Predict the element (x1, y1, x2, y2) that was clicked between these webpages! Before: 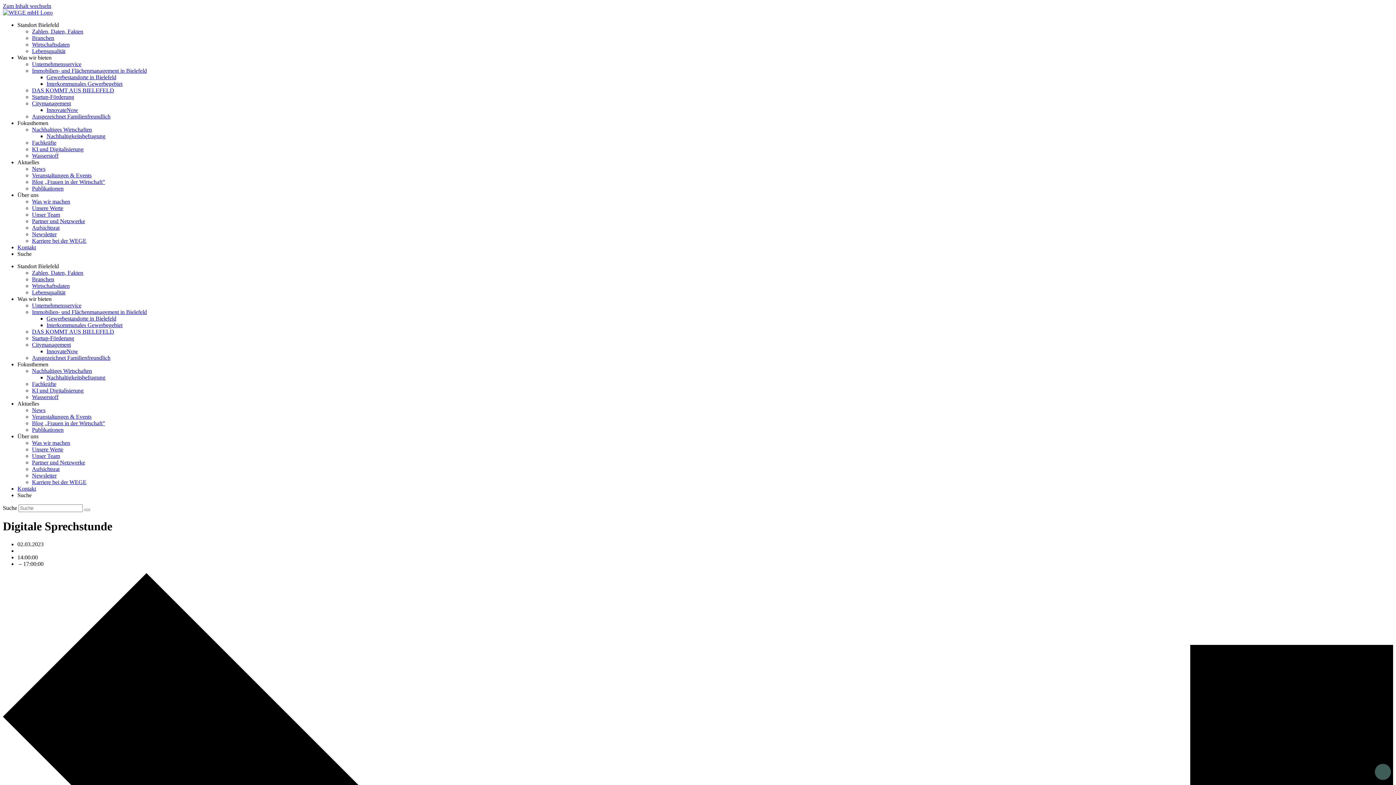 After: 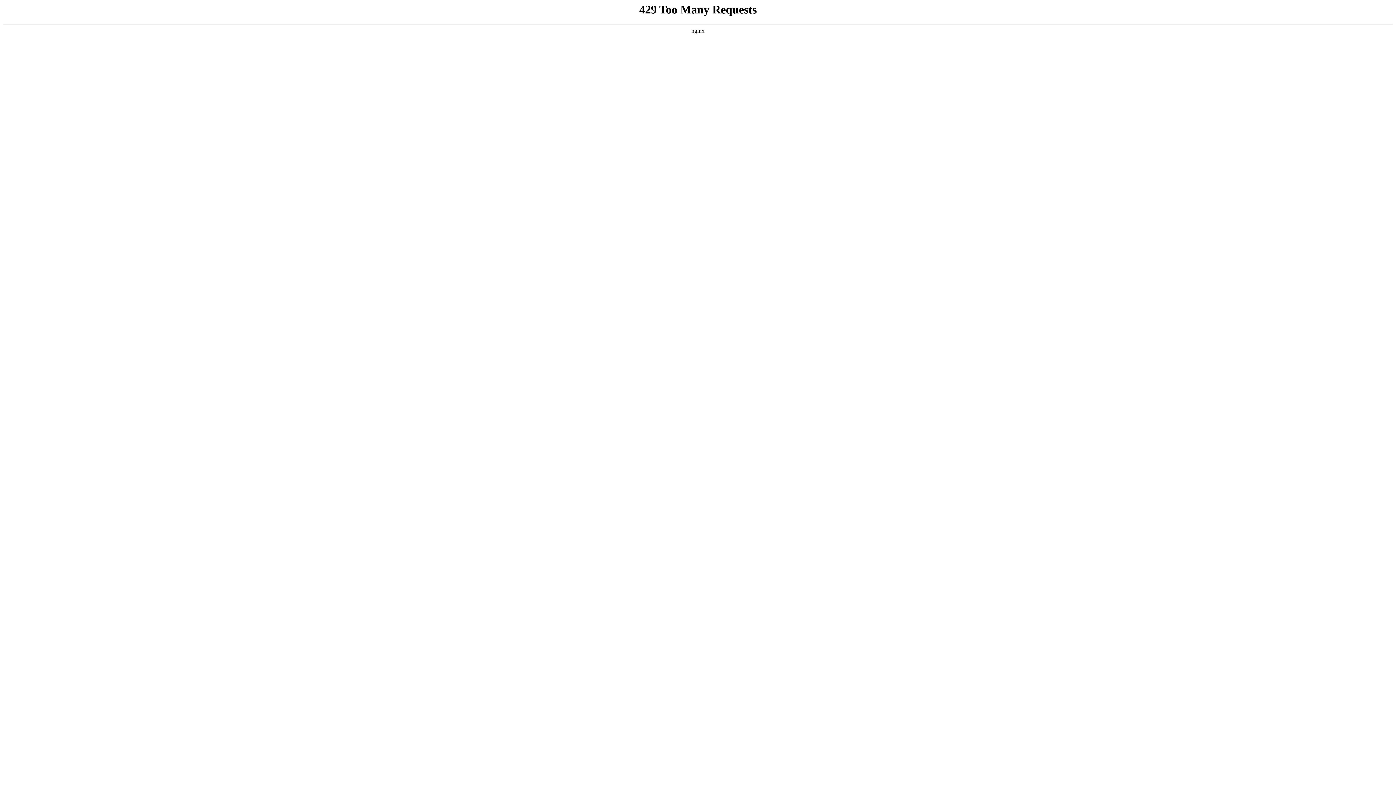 Action: label: Startup-Förderung bbox: (32, 93, 74, 100)